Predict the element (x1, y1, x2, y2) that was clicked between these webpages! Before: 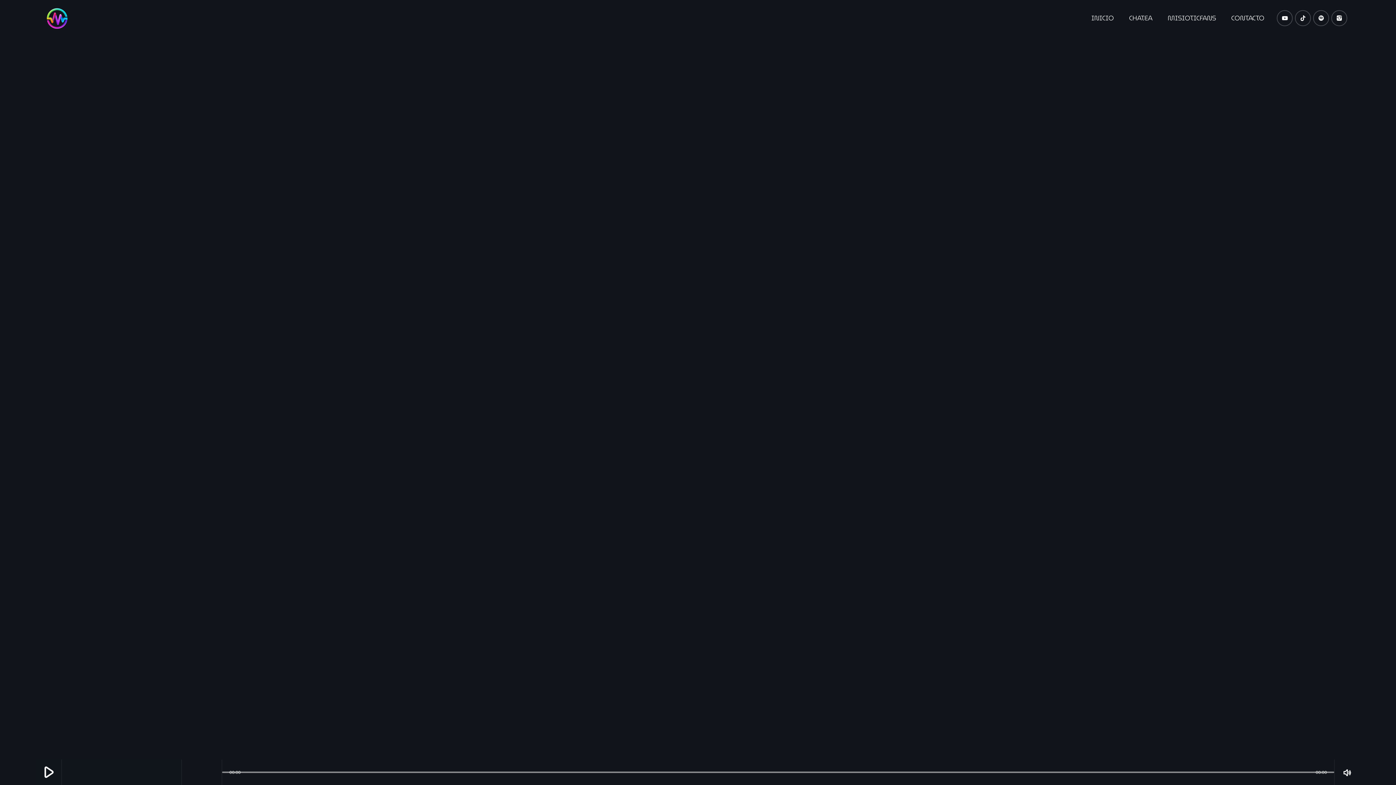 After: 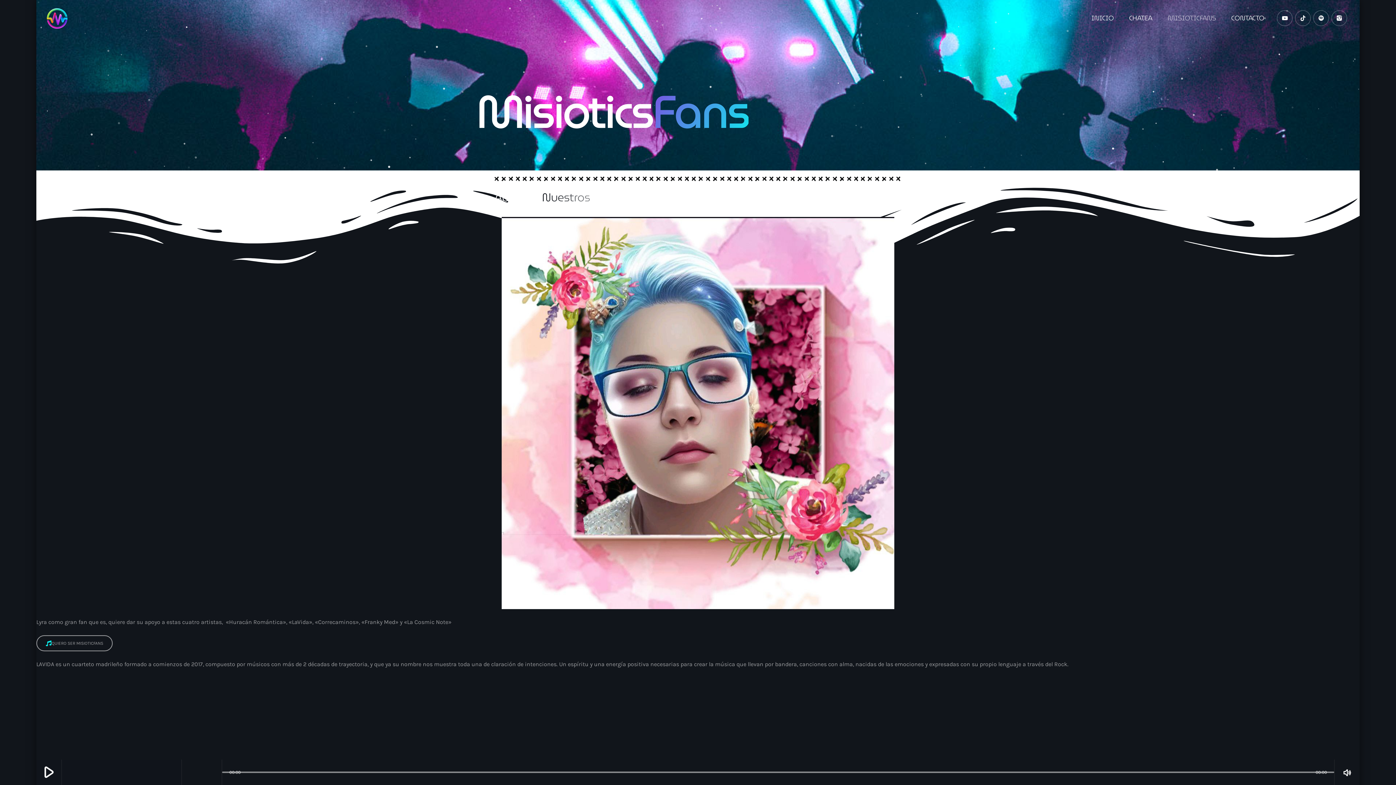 Action: label: MISIOTICFANS bbox: (1160, 9, 1224, 27)